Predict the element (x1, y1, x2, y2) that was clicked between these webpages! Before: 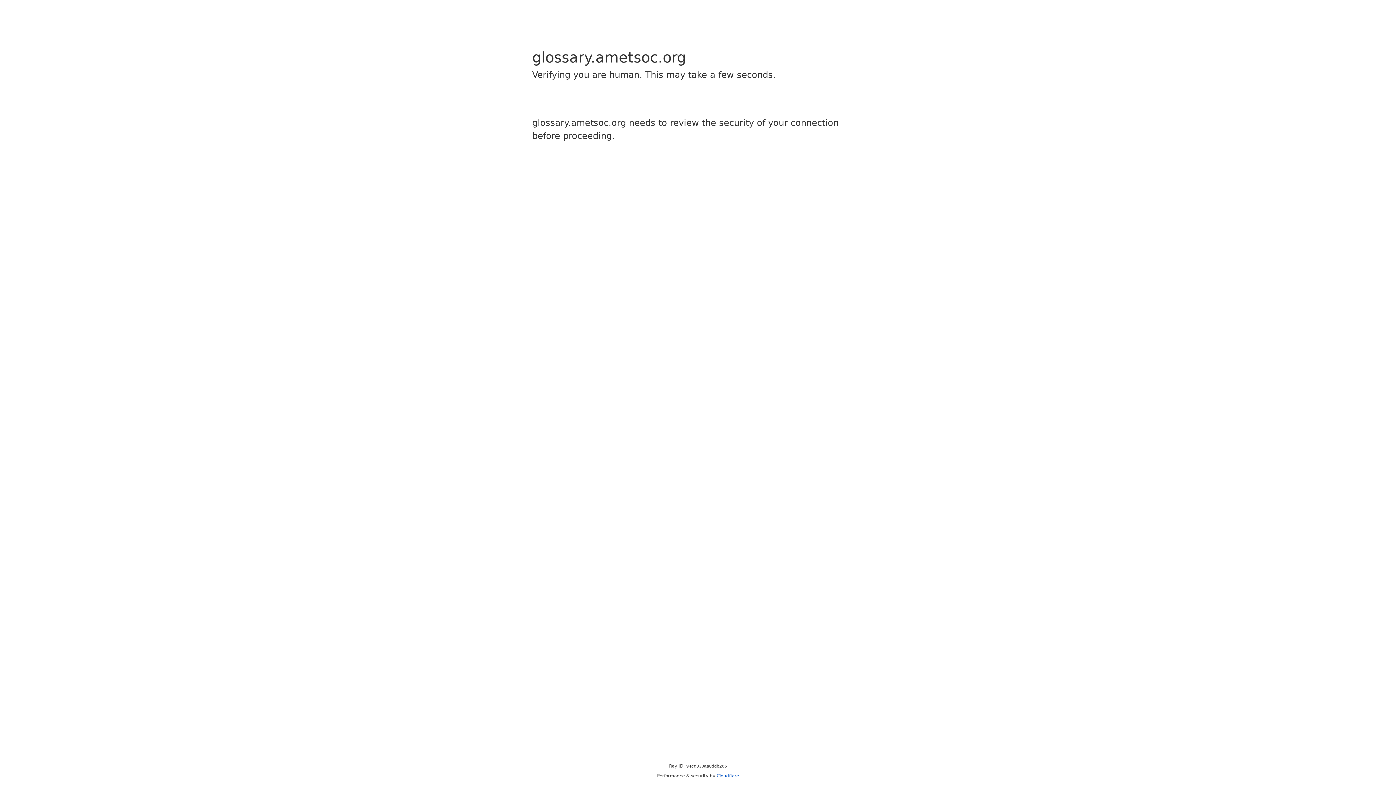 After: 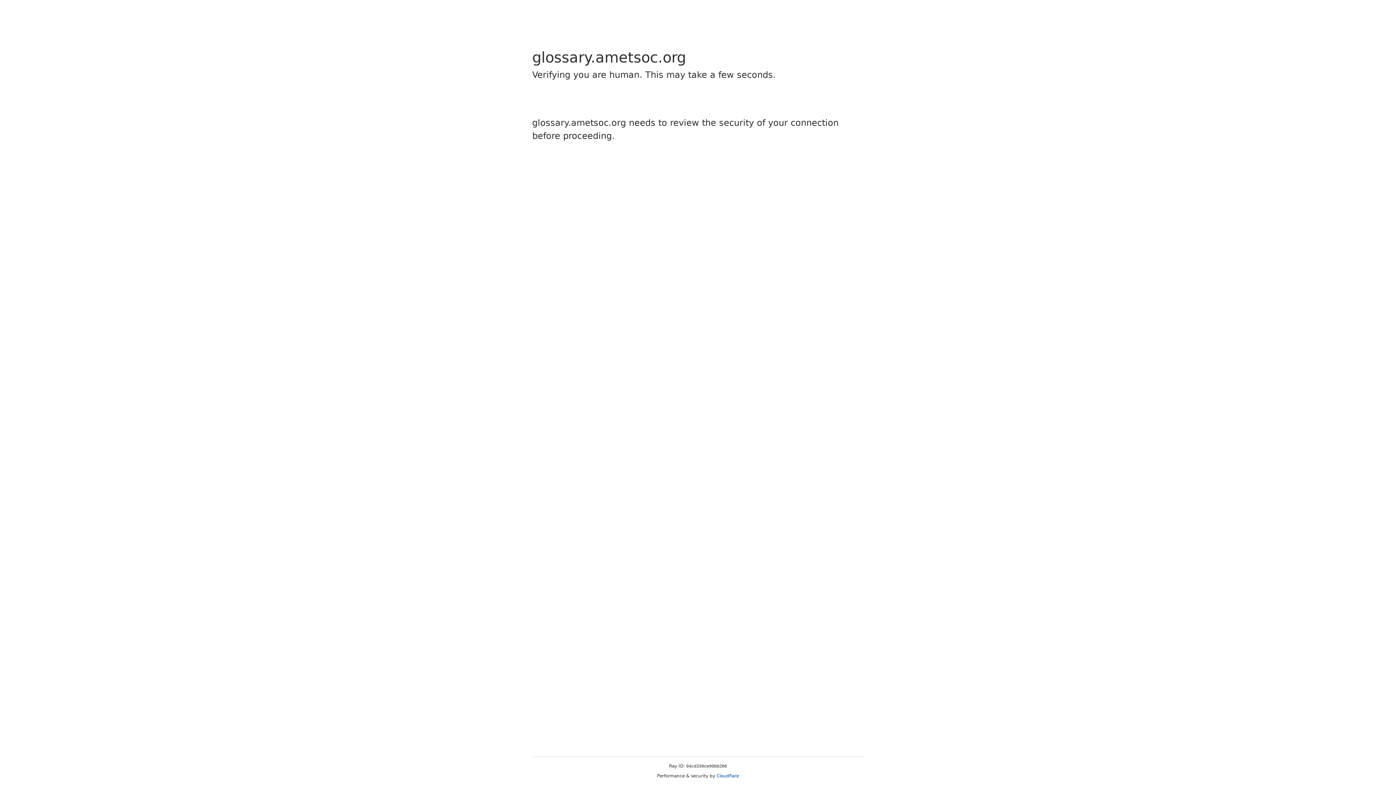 Action: bbox: (716, 773, 739, 778) label: Cloudflare